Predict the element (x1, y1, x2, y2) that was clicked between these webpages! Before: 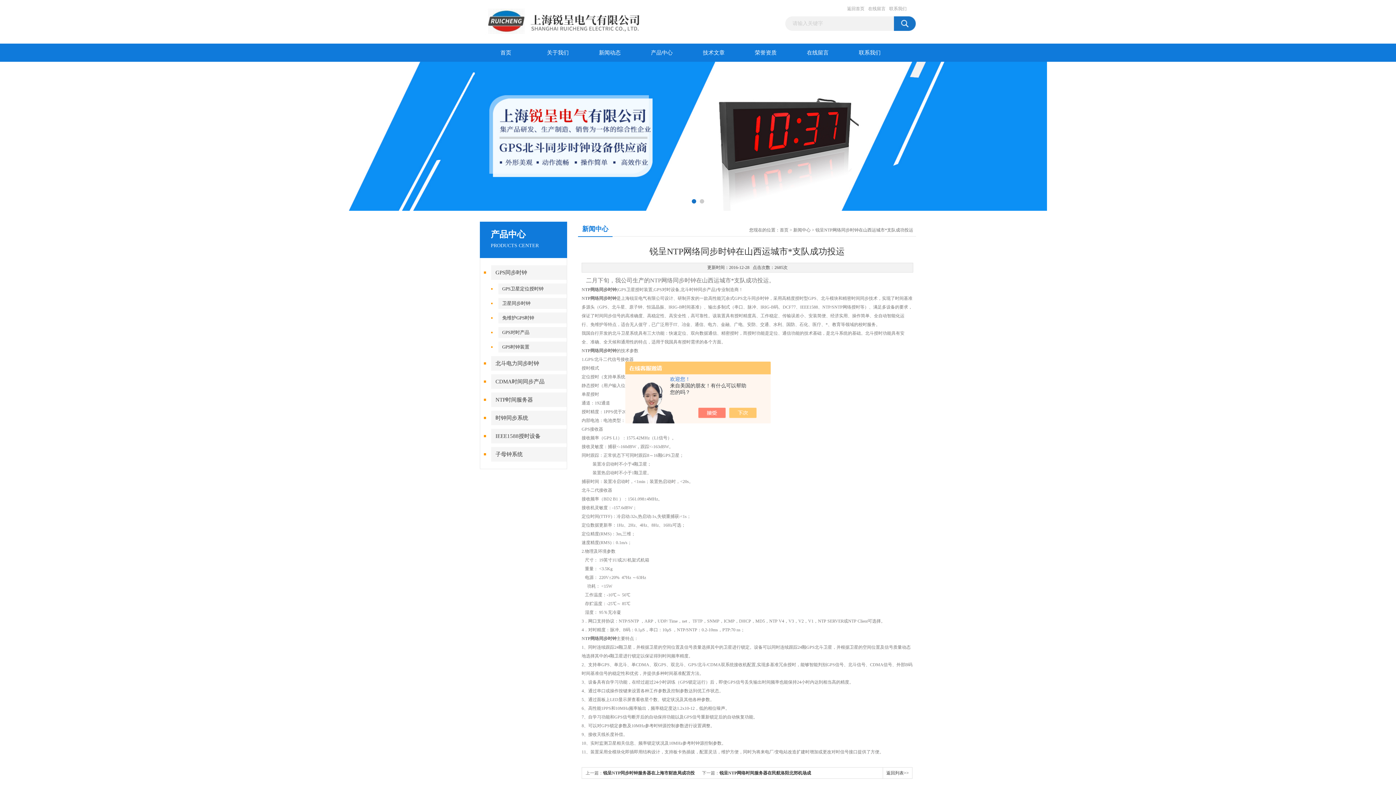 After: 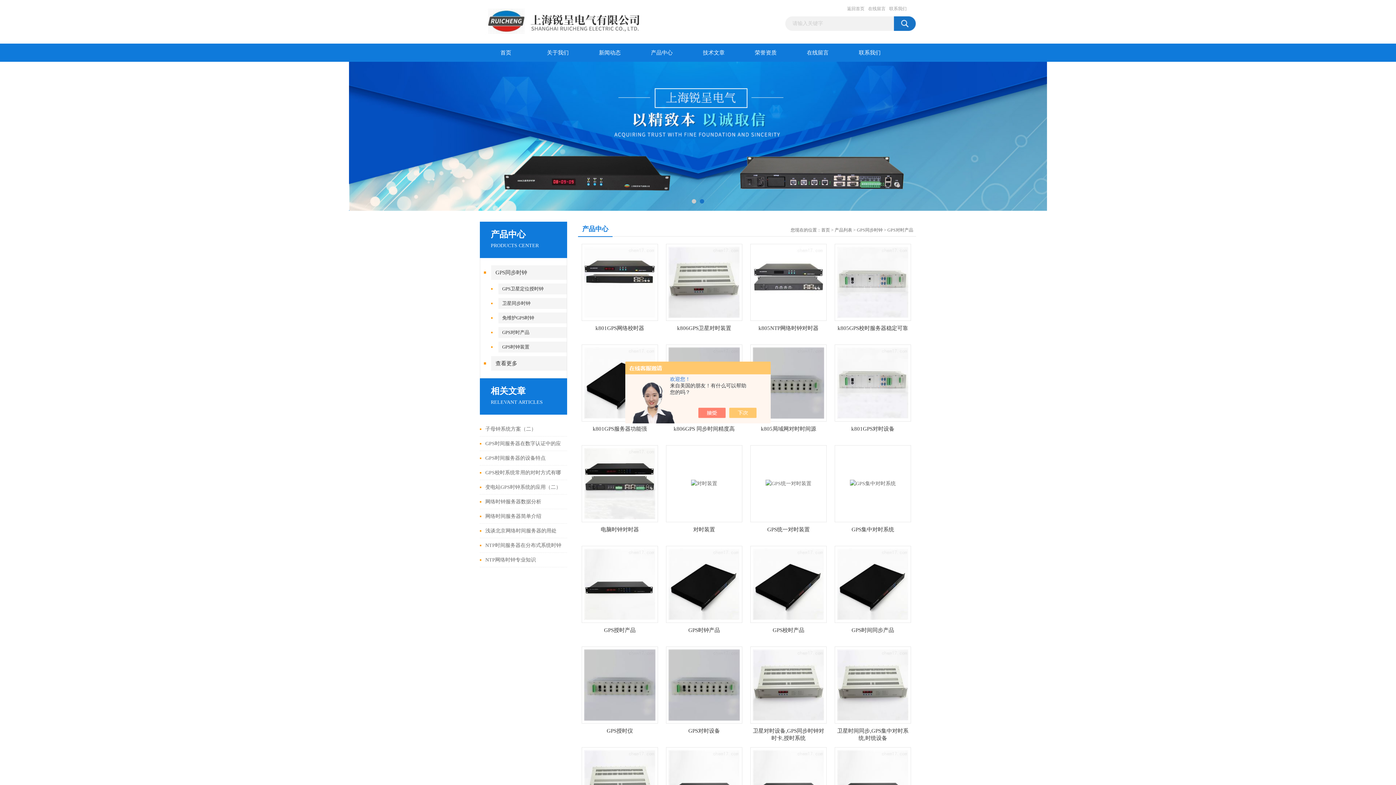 Action: label: GPS对时产品 bbox: (498, 327, 571, 338)